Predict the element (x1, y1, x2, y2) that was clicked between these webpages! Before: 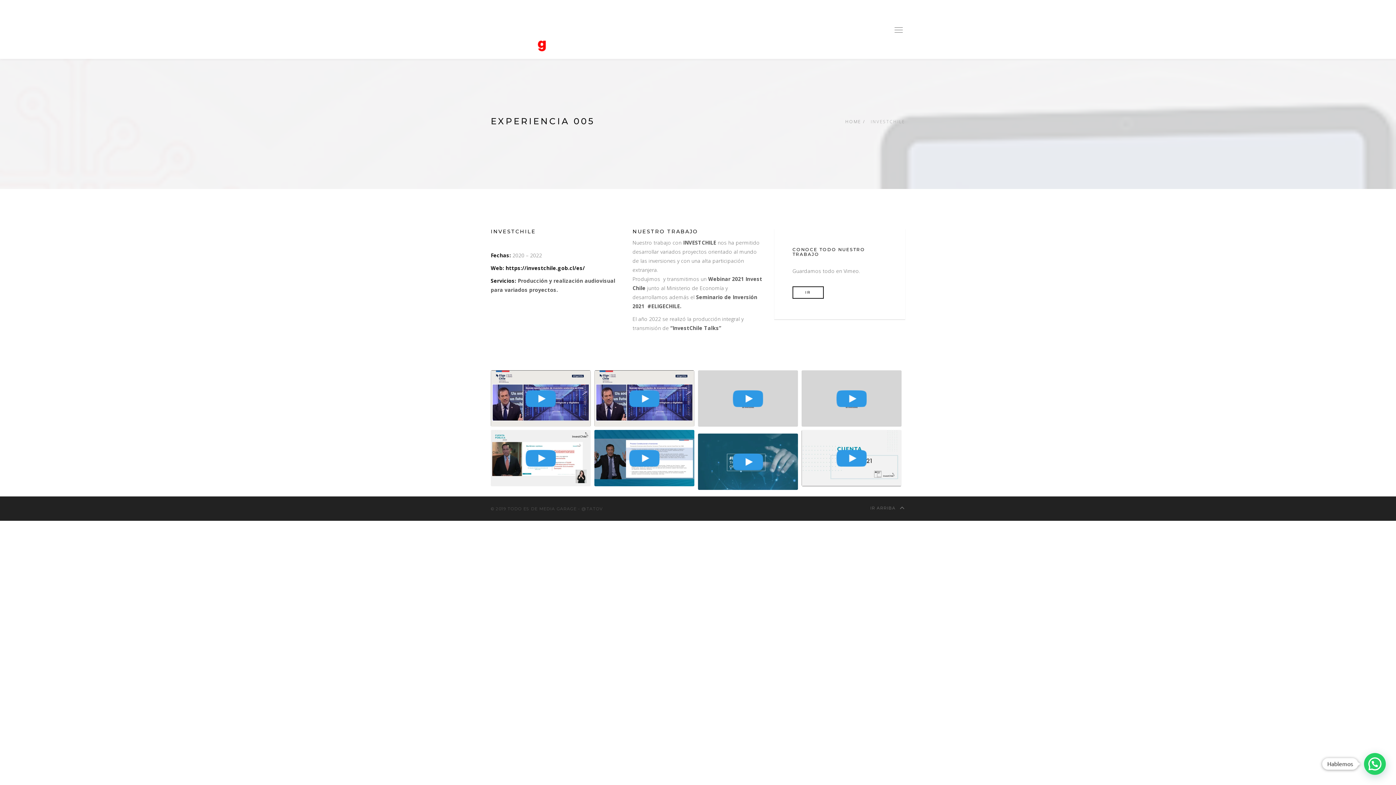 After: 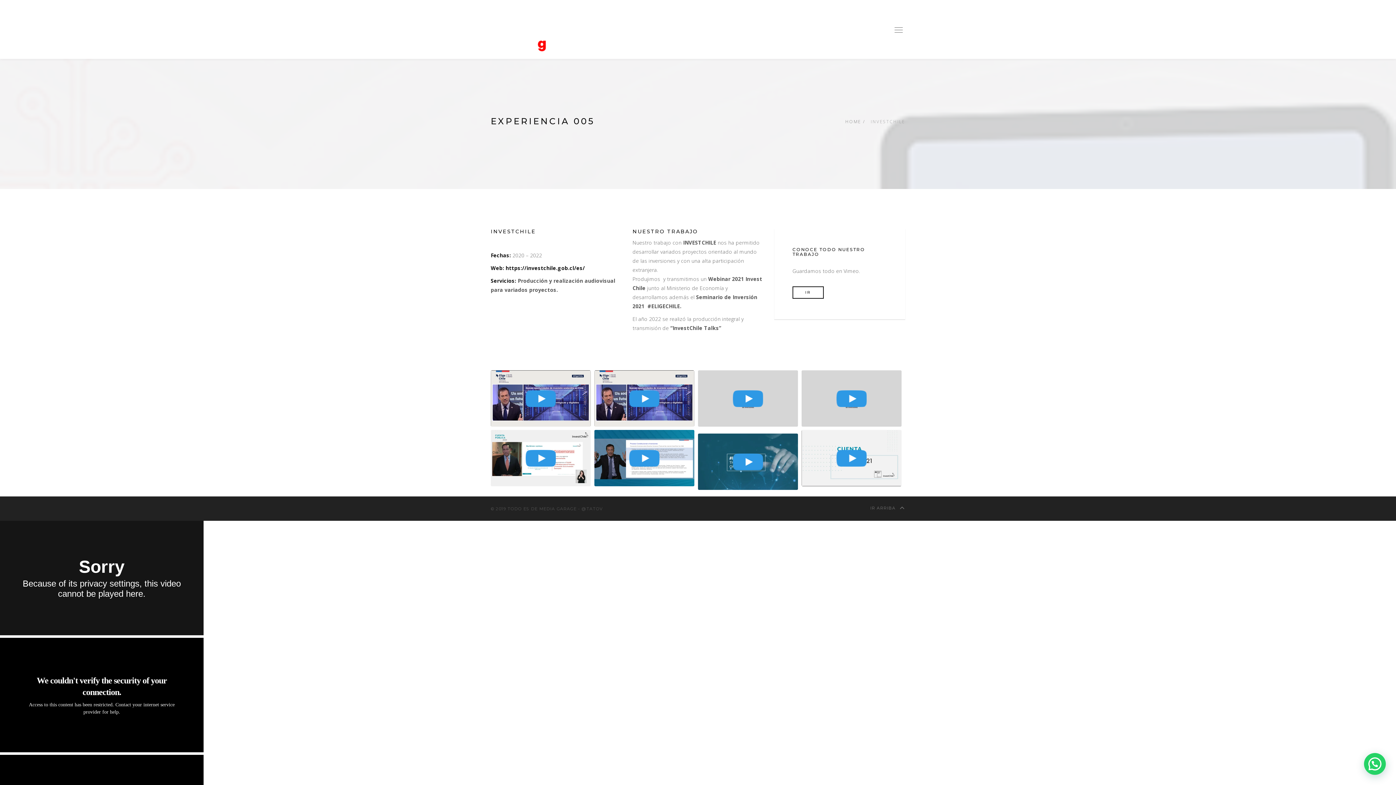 Action: bbox: (490, 430, 590, 486)